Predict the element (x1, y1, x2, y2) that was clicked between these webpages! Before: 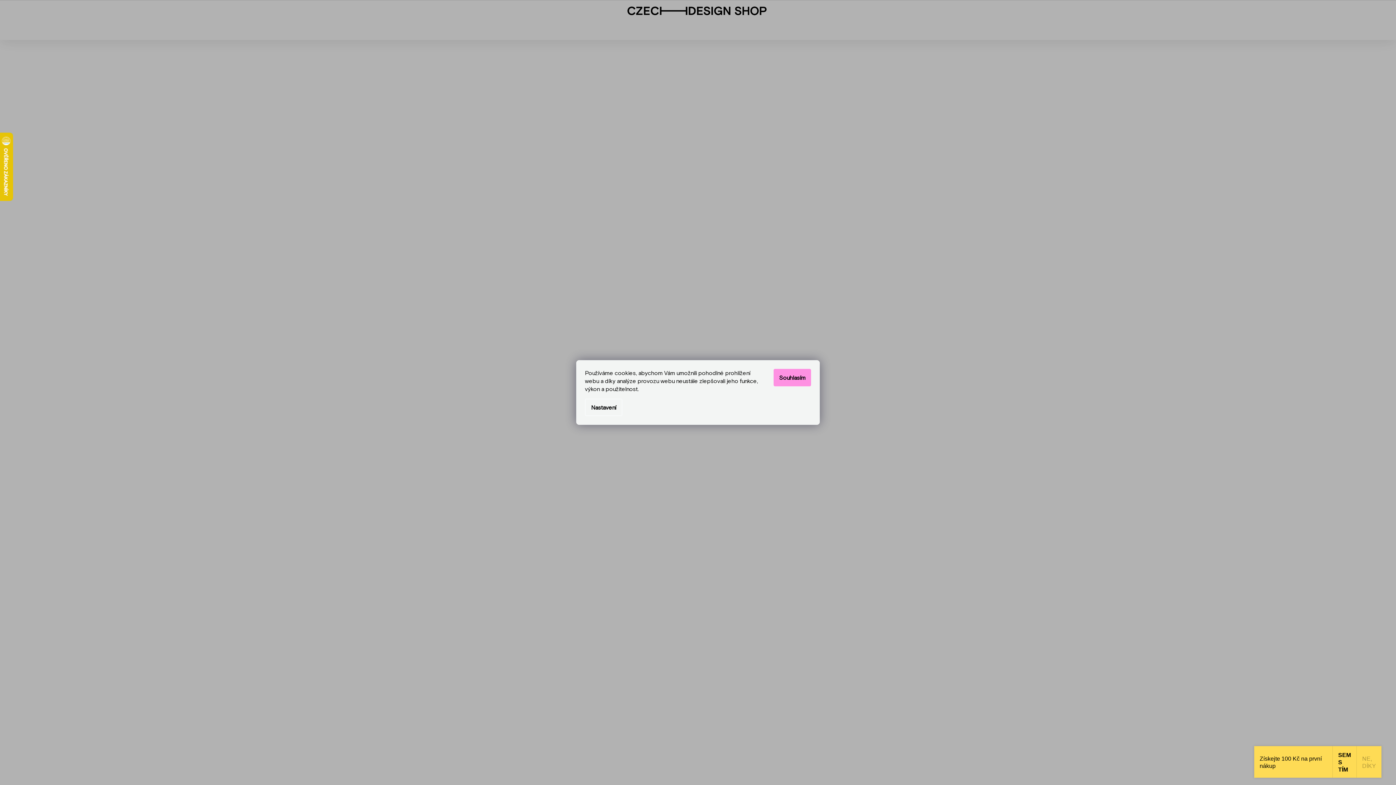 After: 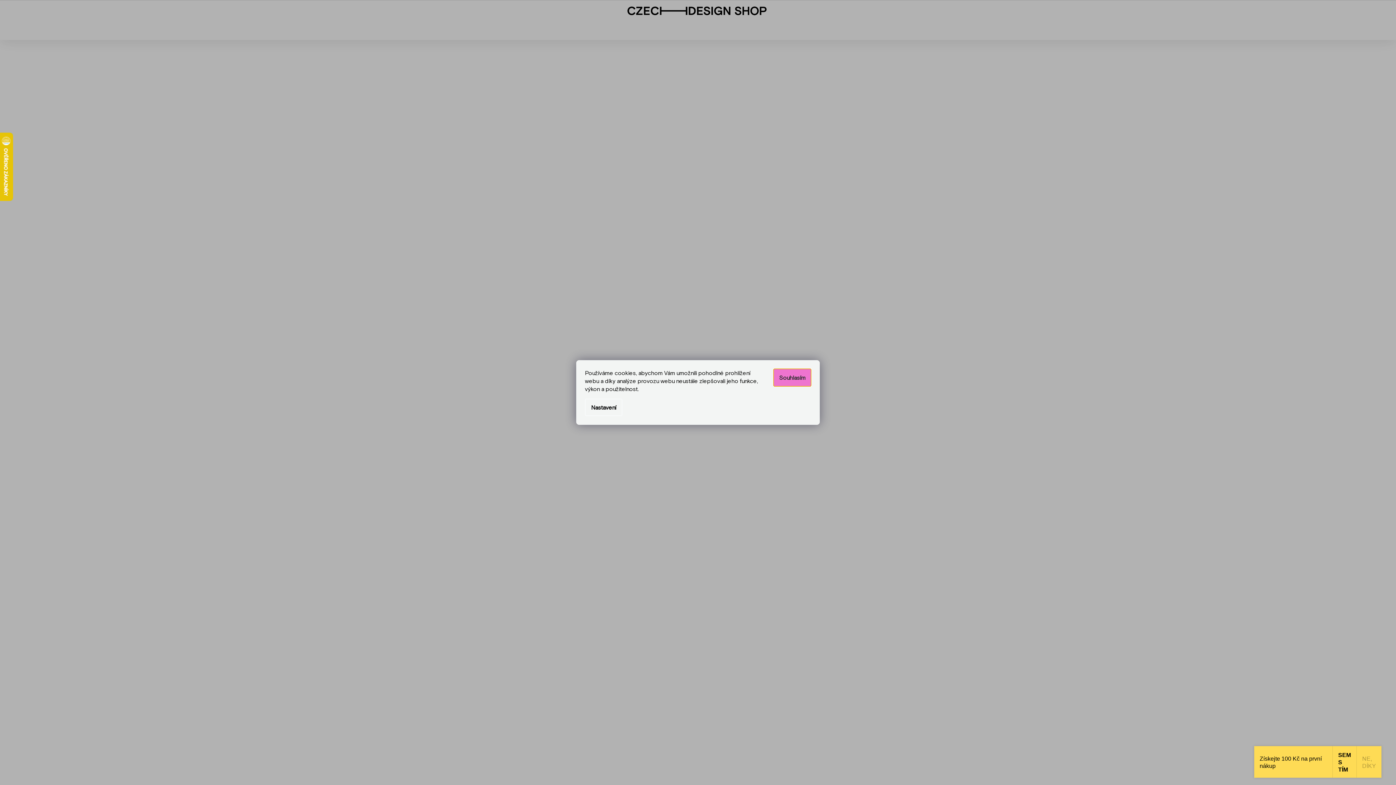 Action: bbox: (773, 369, 811, 386) label: Souhlasím